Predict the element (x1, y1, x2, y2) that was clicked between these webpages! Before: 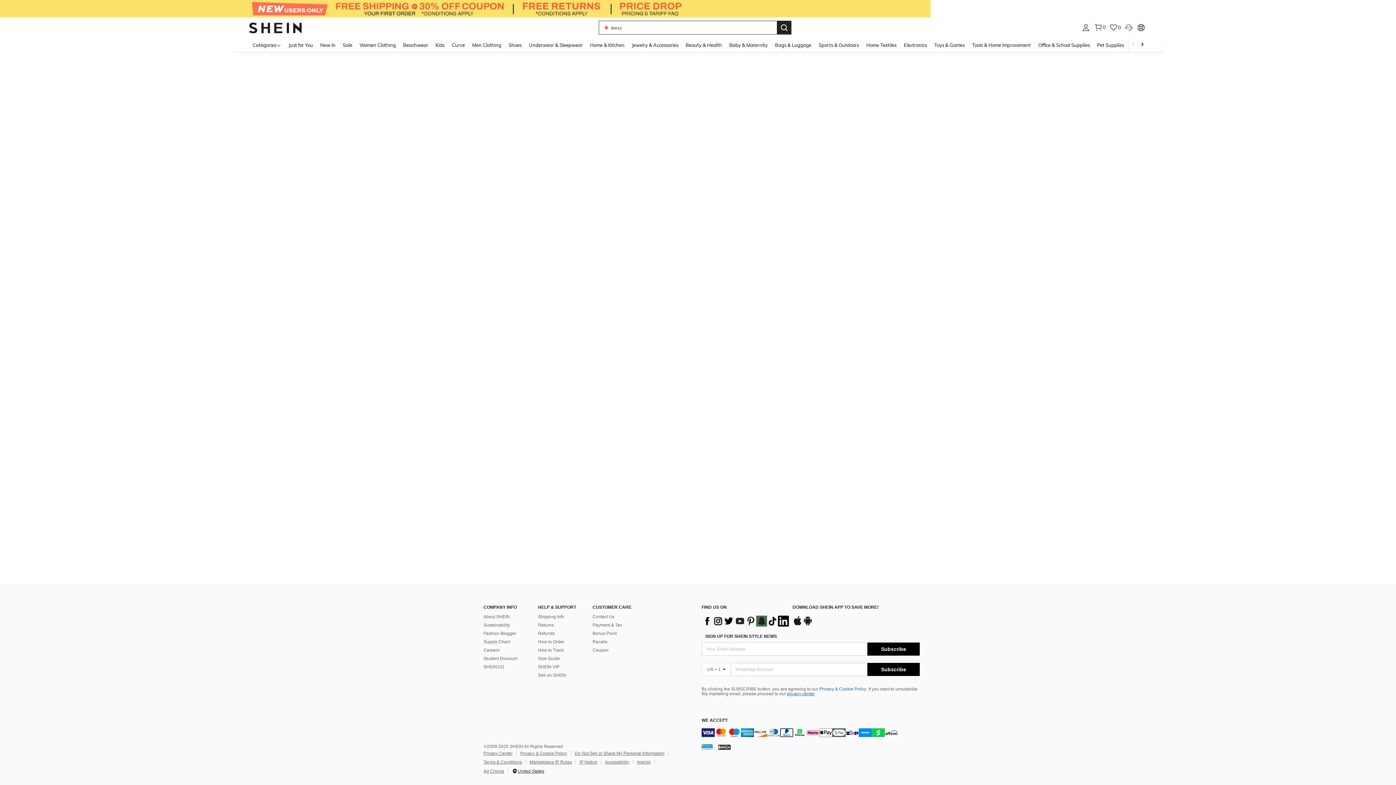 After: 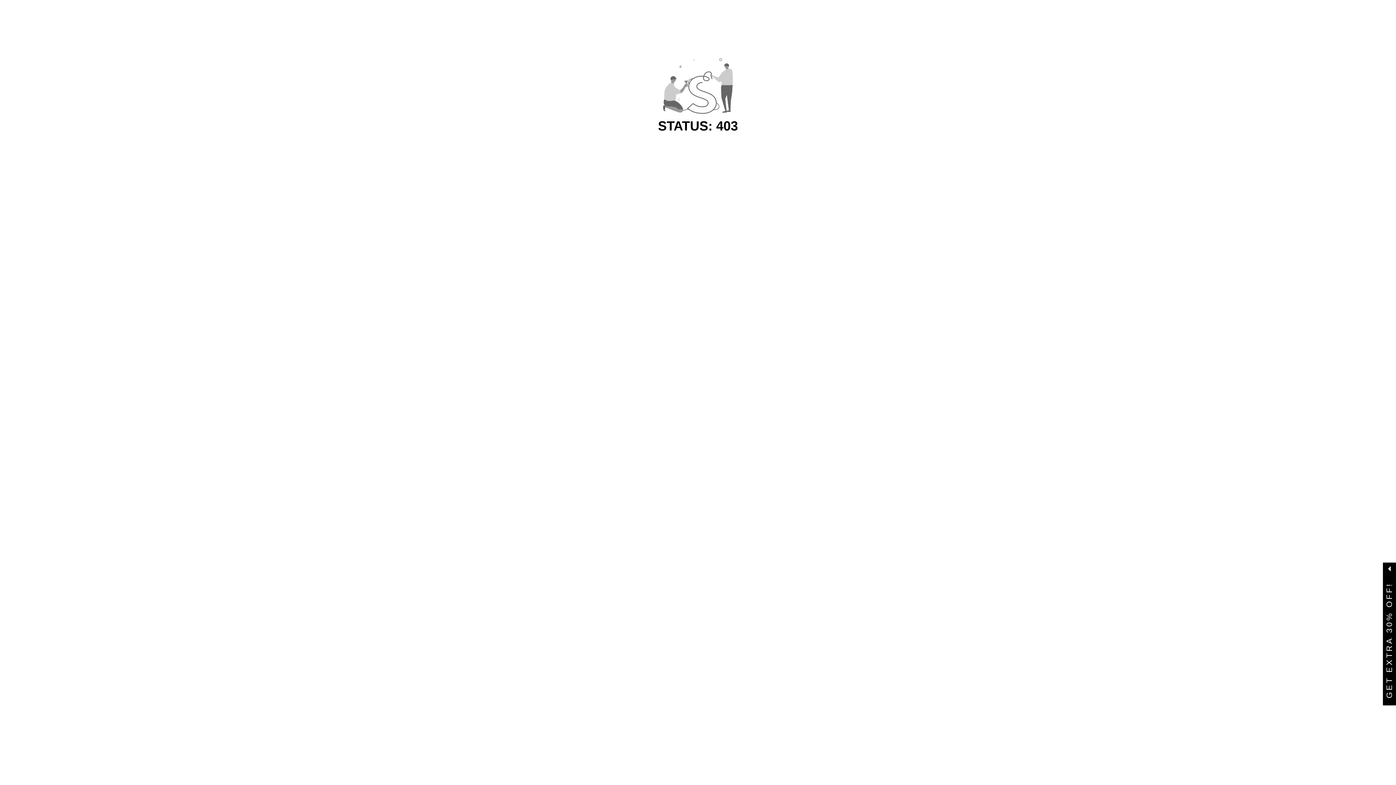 Action: label: Beachwear bbox: (399, 37, 432, 52)